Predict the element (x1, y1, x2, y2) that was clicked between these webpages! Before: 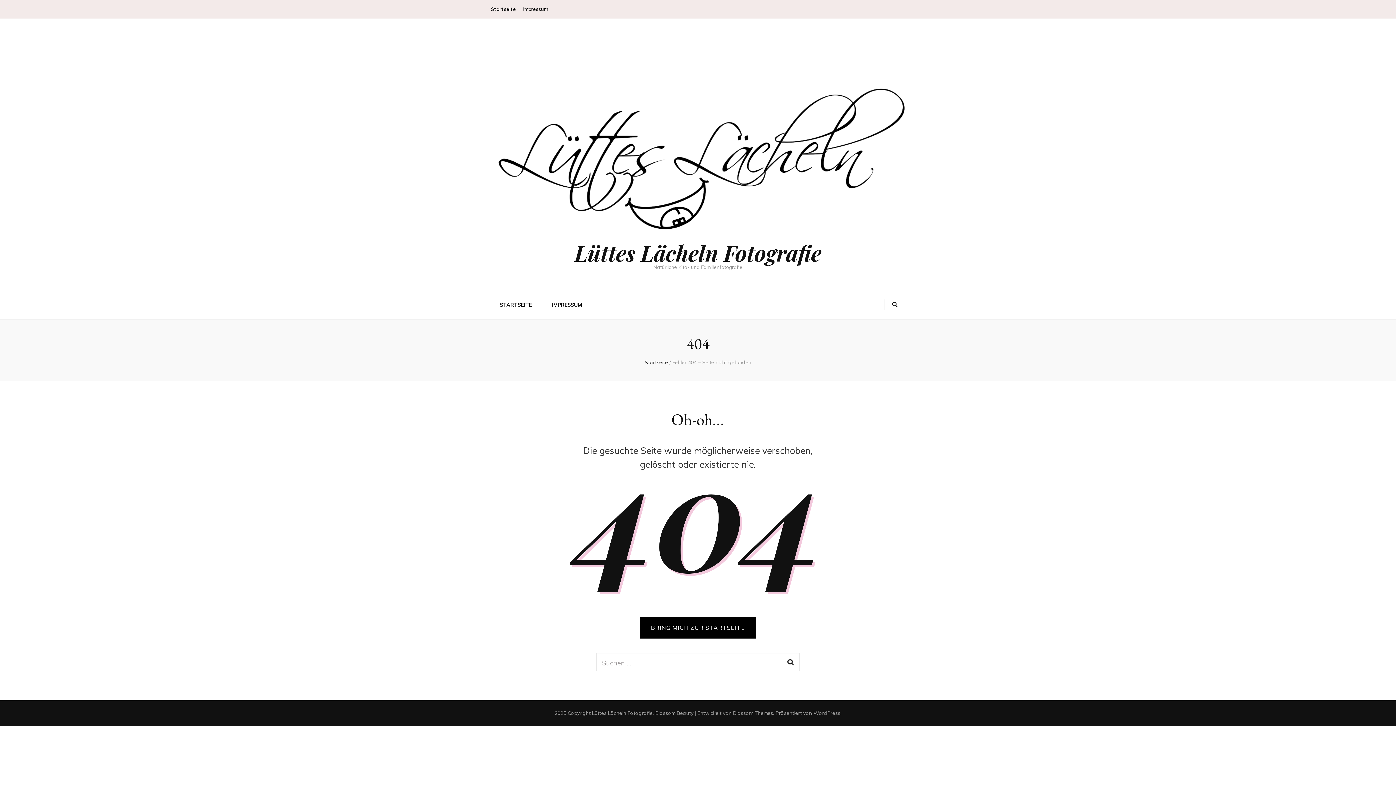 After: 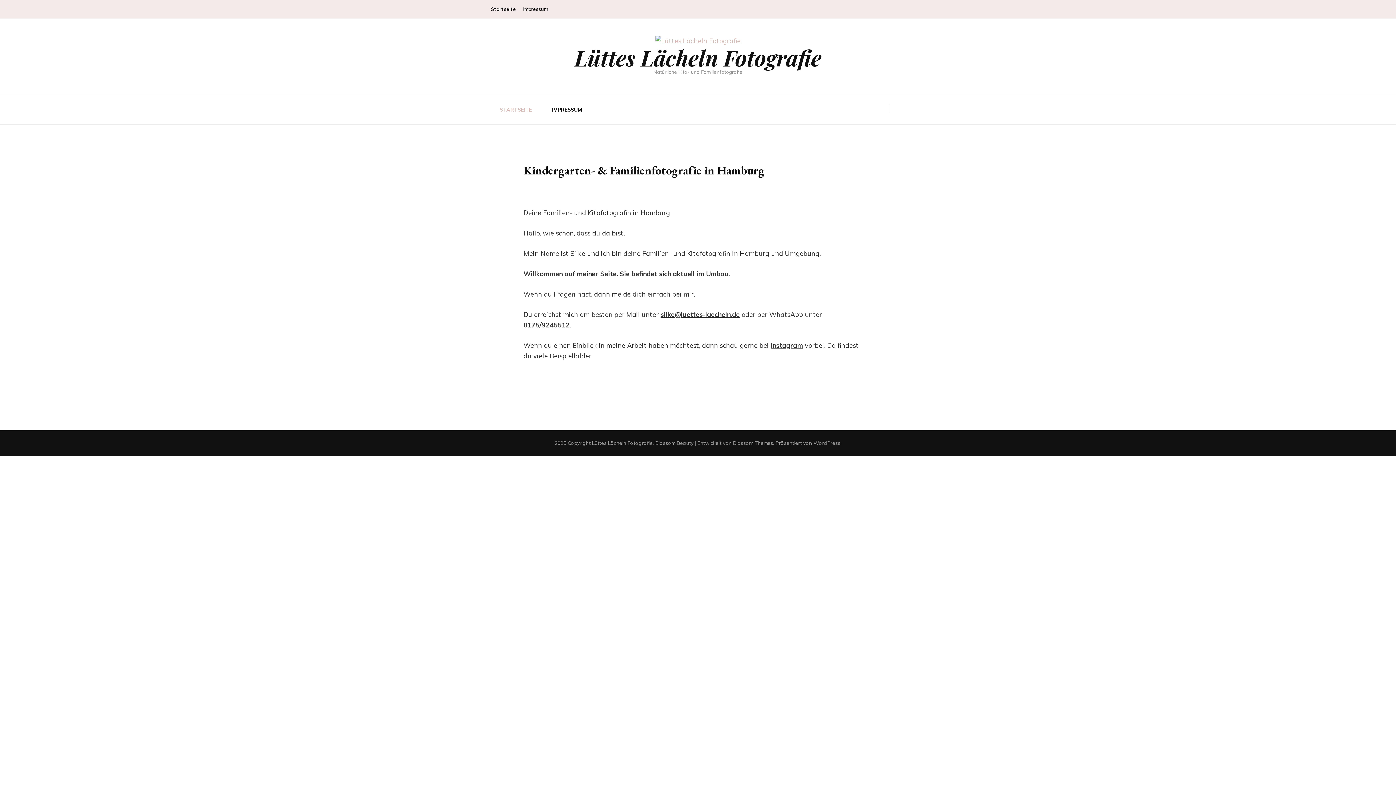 Action: label: BRING MICH ZUR STARTSEITE bbox: (640, 617, 756, 638)